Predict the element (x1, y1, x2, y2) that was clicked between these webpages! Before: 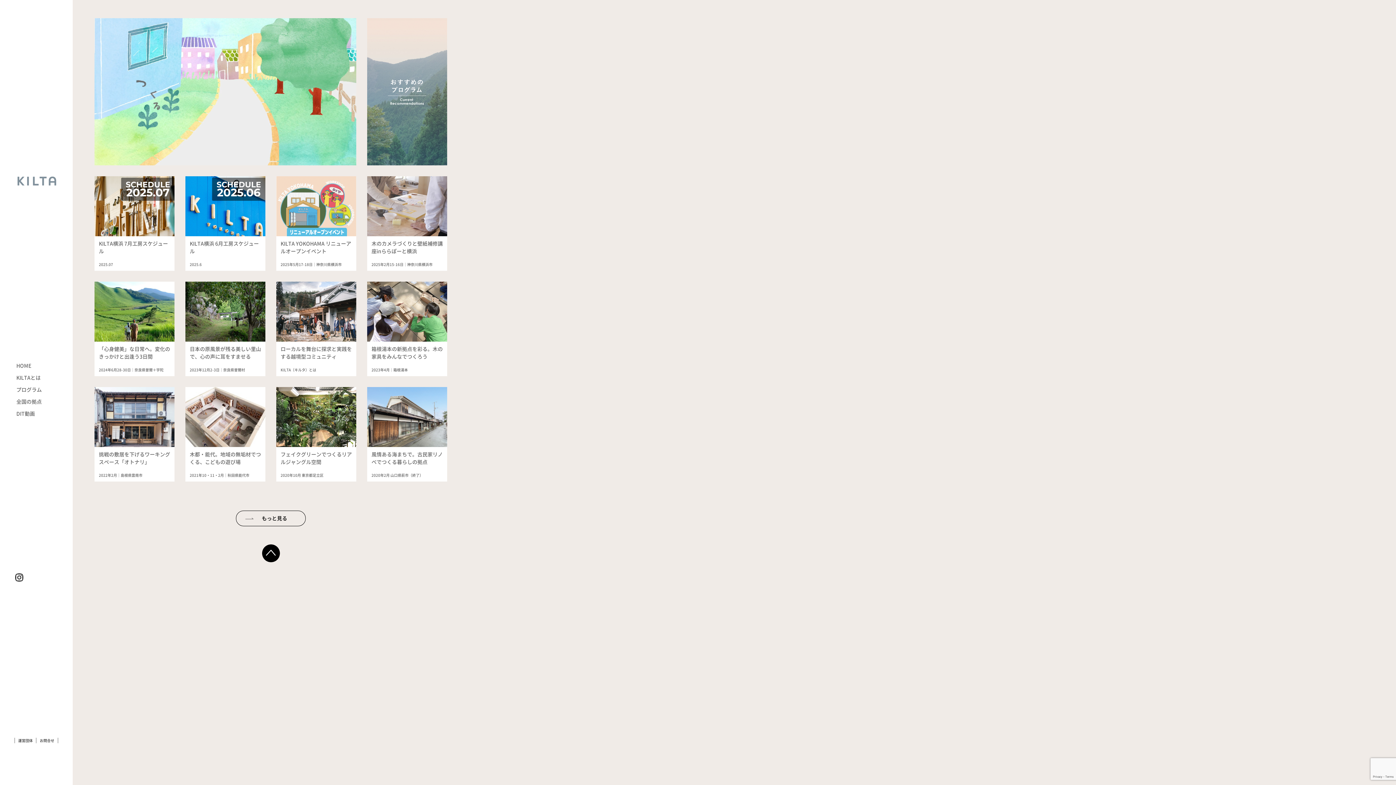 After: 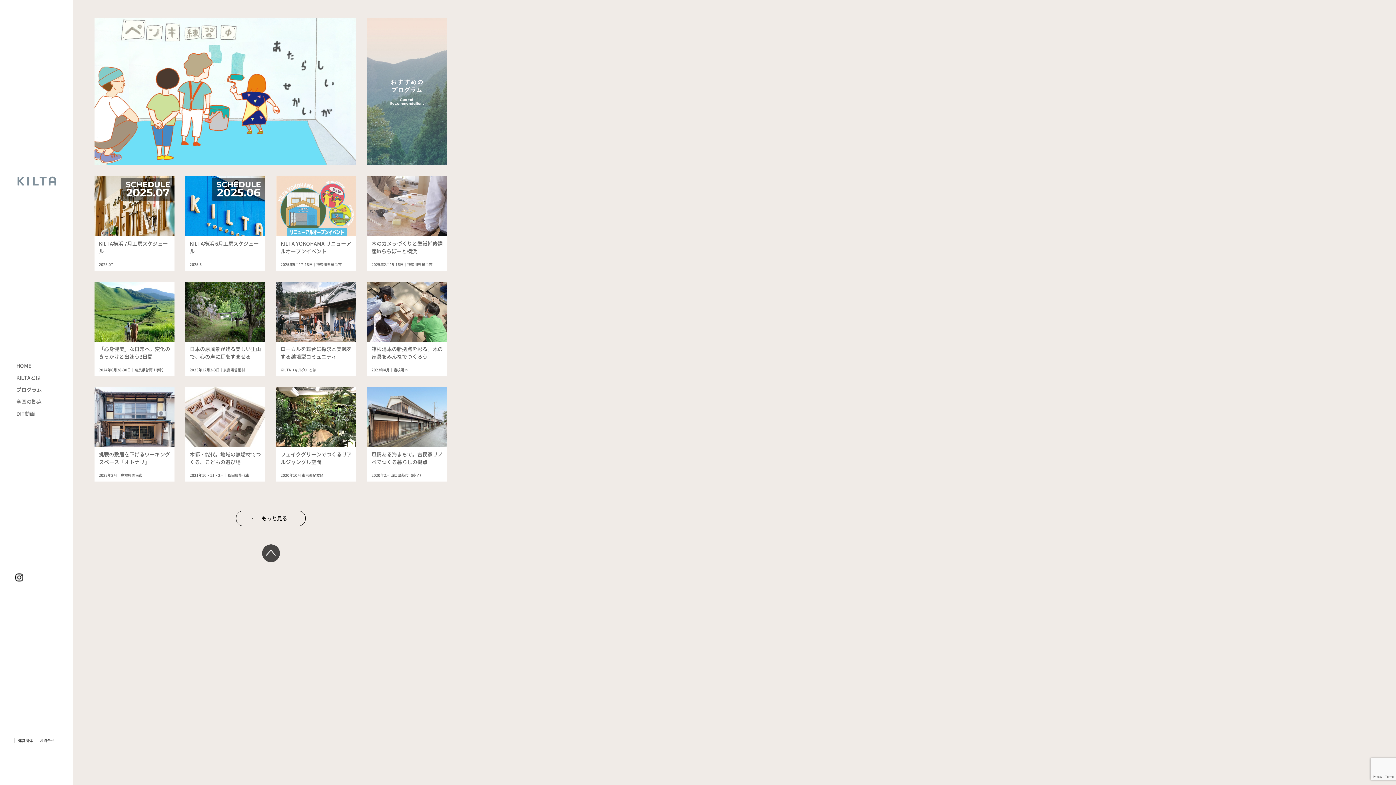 Action: bbox: (262, 554, 279, 562)